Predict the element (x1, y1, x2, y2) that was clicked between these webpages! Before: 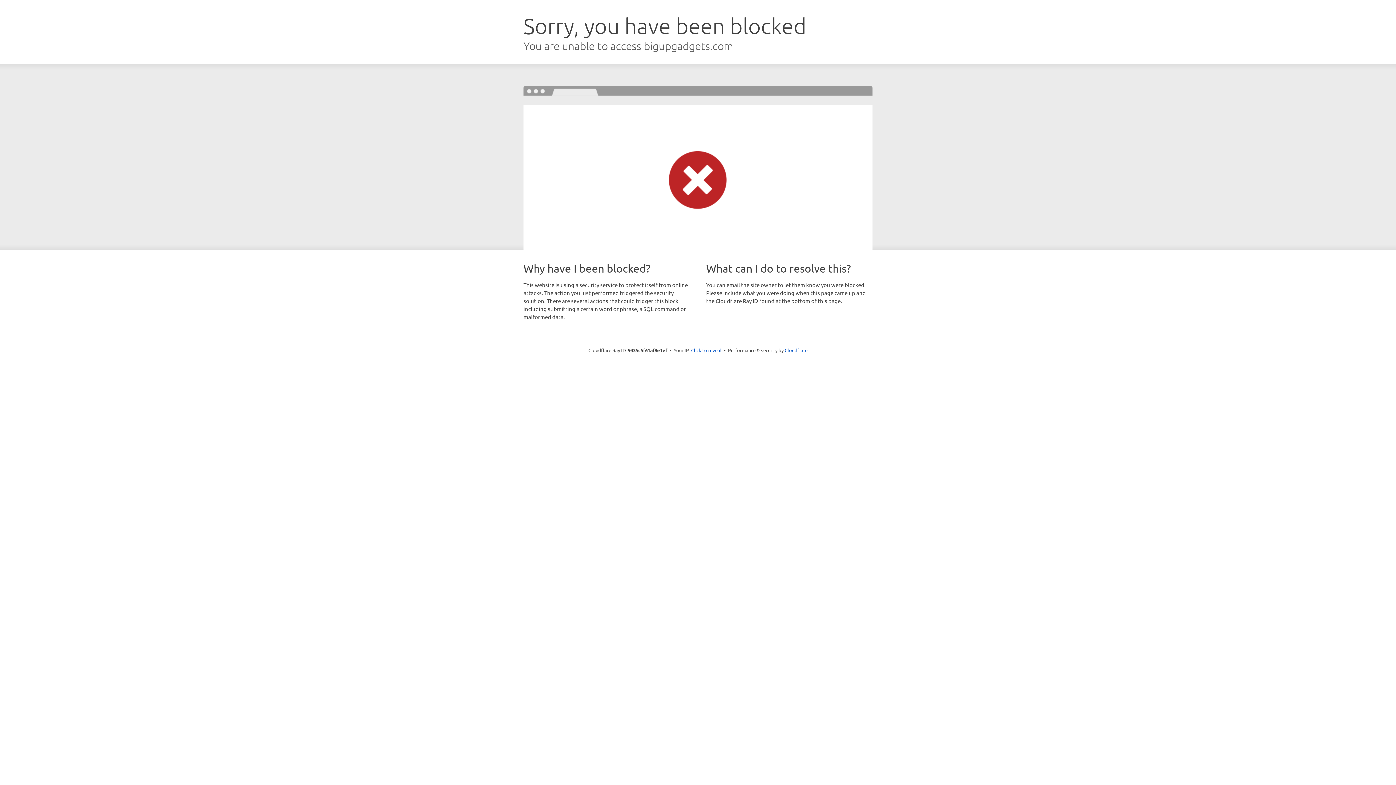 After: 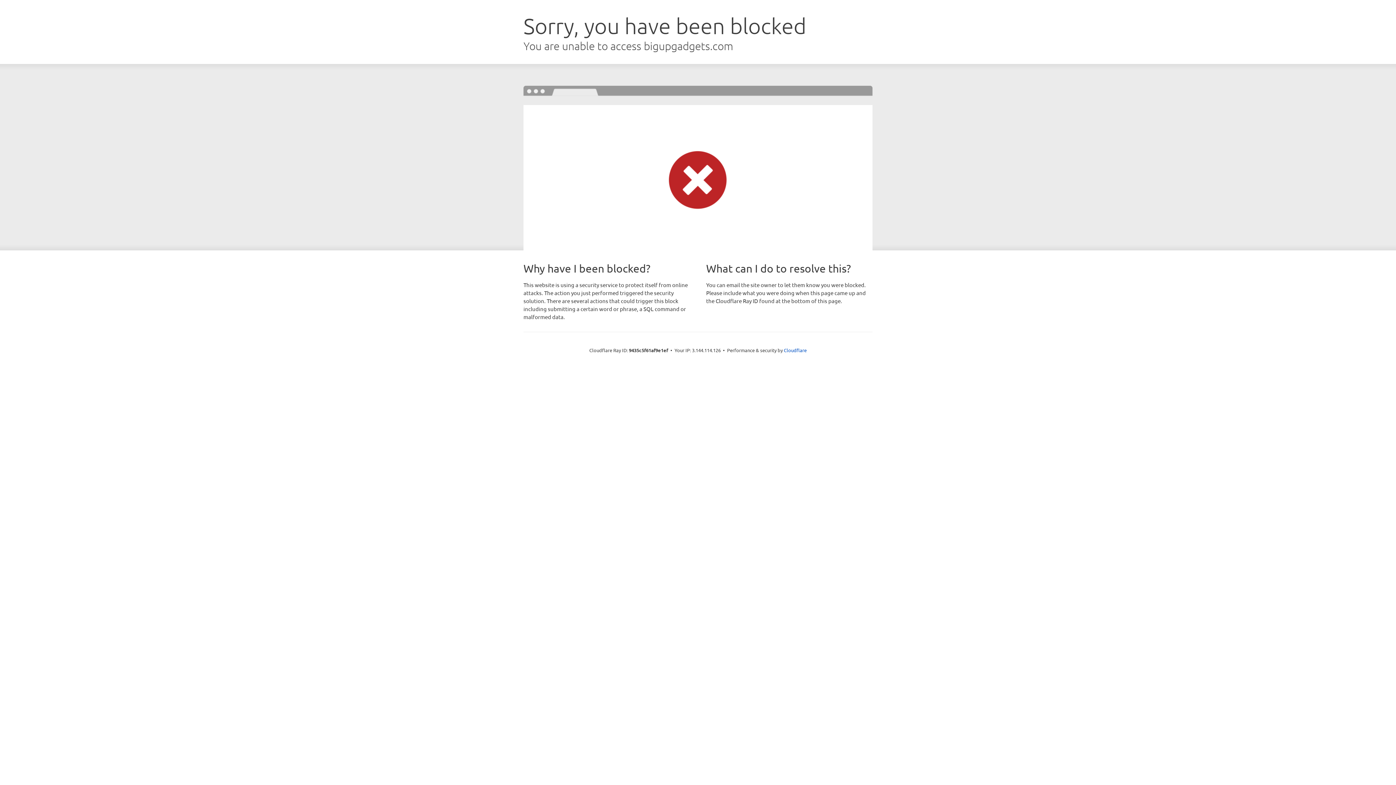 Action: label: Click to reveal bbox: (691, 346, 721, 353)